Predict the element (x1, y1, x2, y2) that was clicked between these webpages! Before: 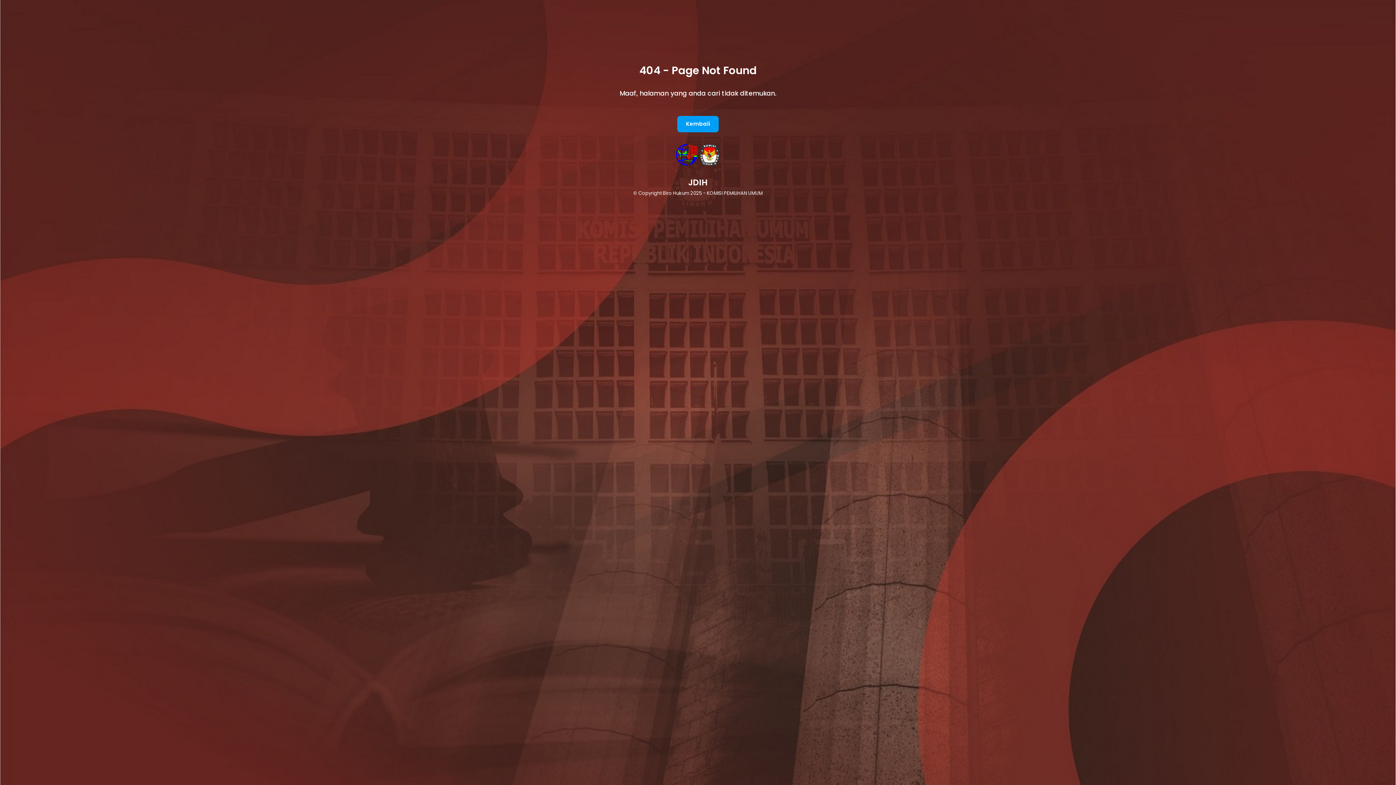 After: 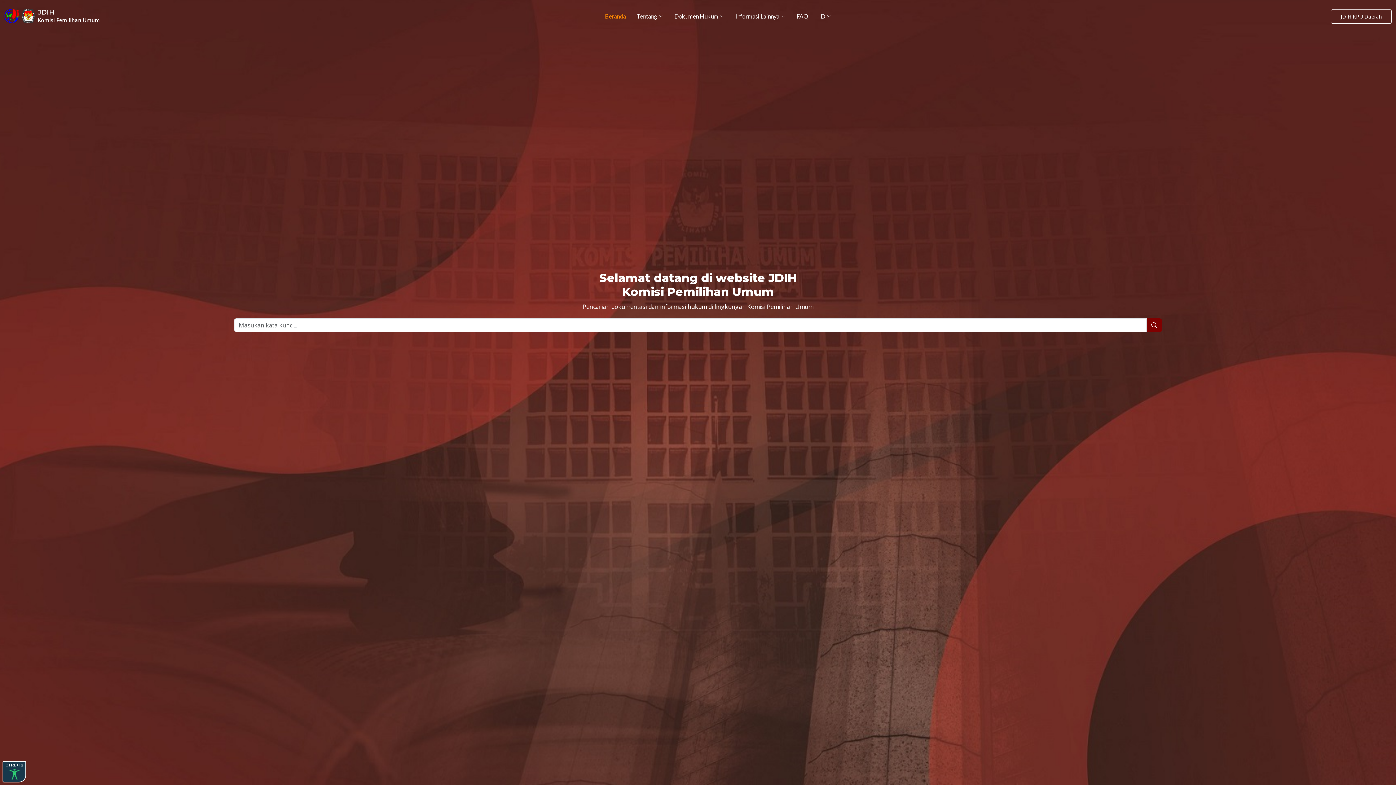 Action: bbox: (677, 115, 718, 132) label: Kembali